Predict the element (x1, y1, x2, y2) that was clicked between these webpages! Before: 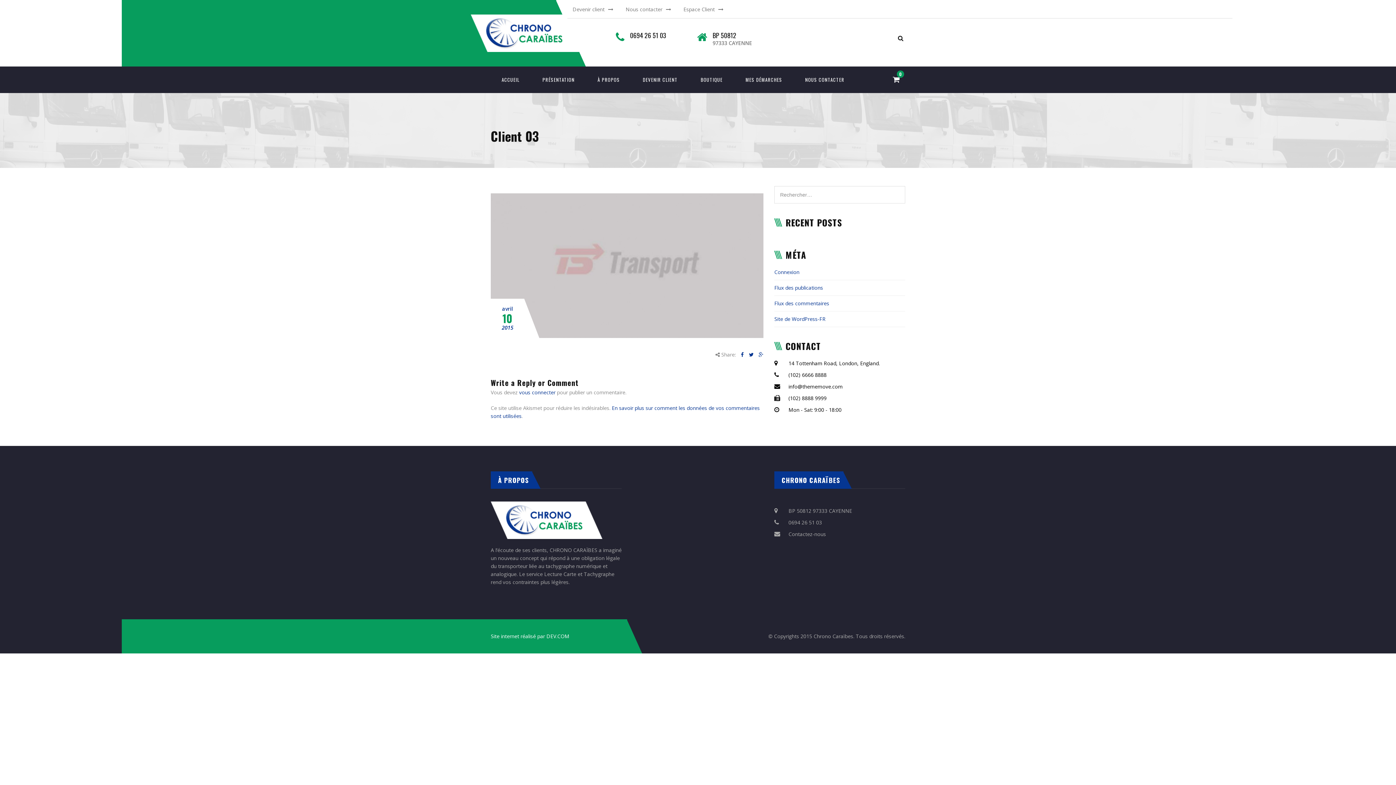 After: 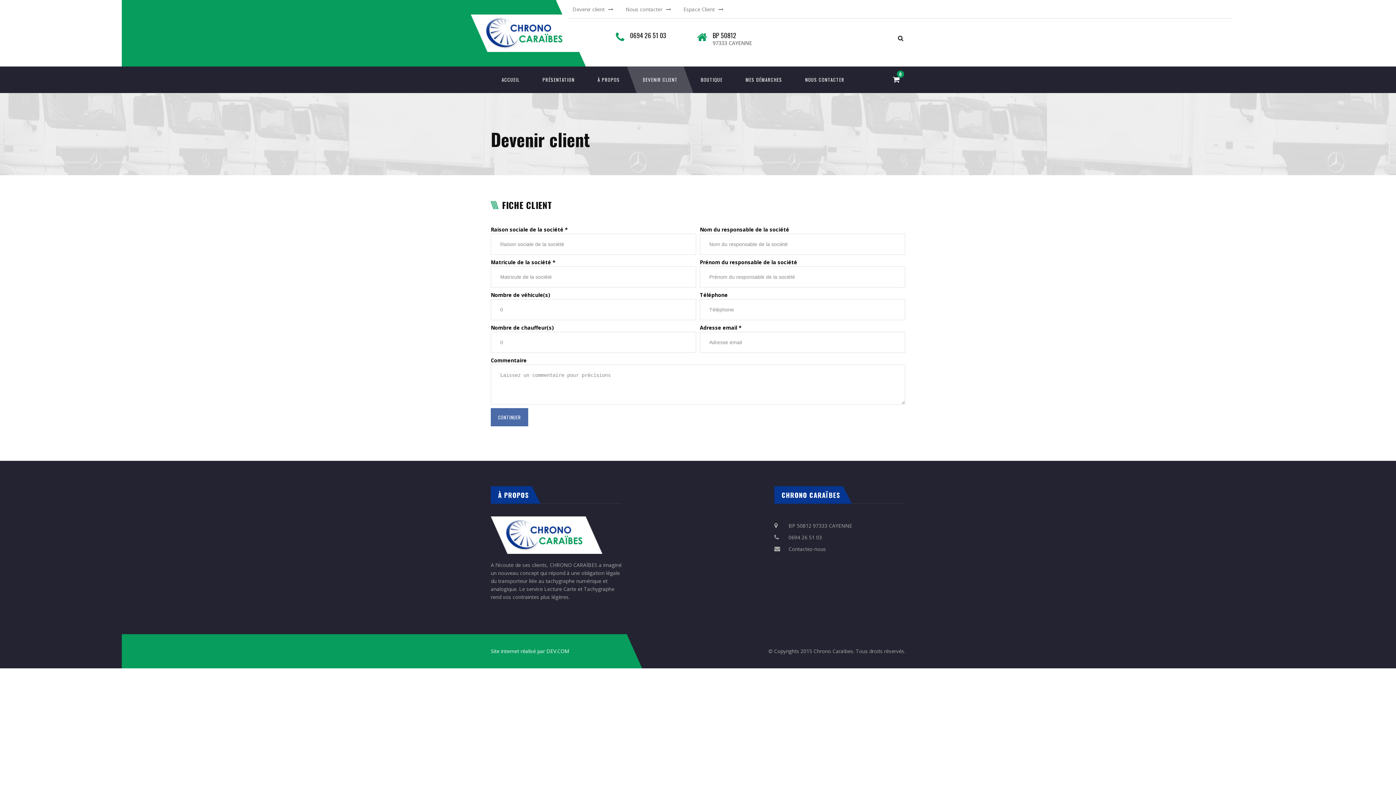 Action: label: Devenir client bbox: (572, 5, 613, 12)